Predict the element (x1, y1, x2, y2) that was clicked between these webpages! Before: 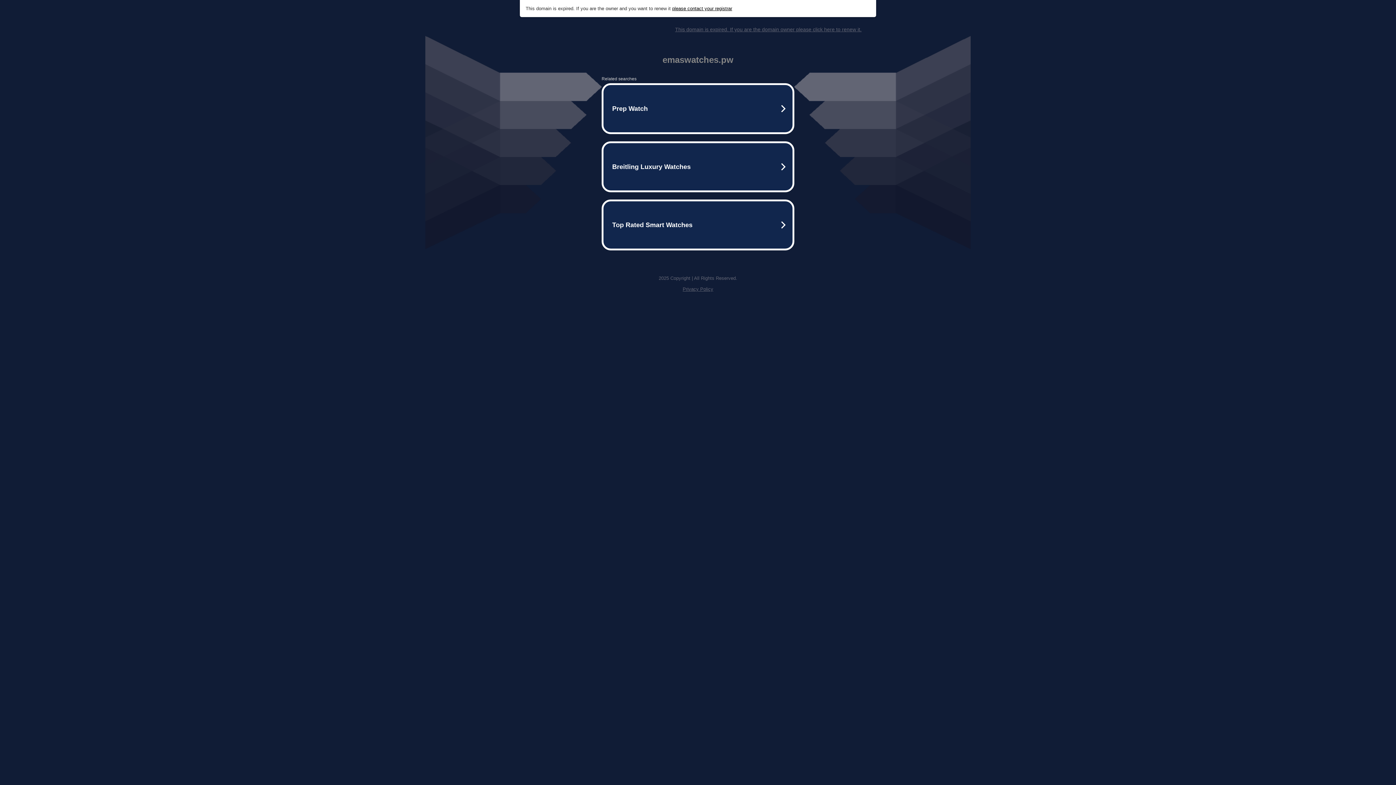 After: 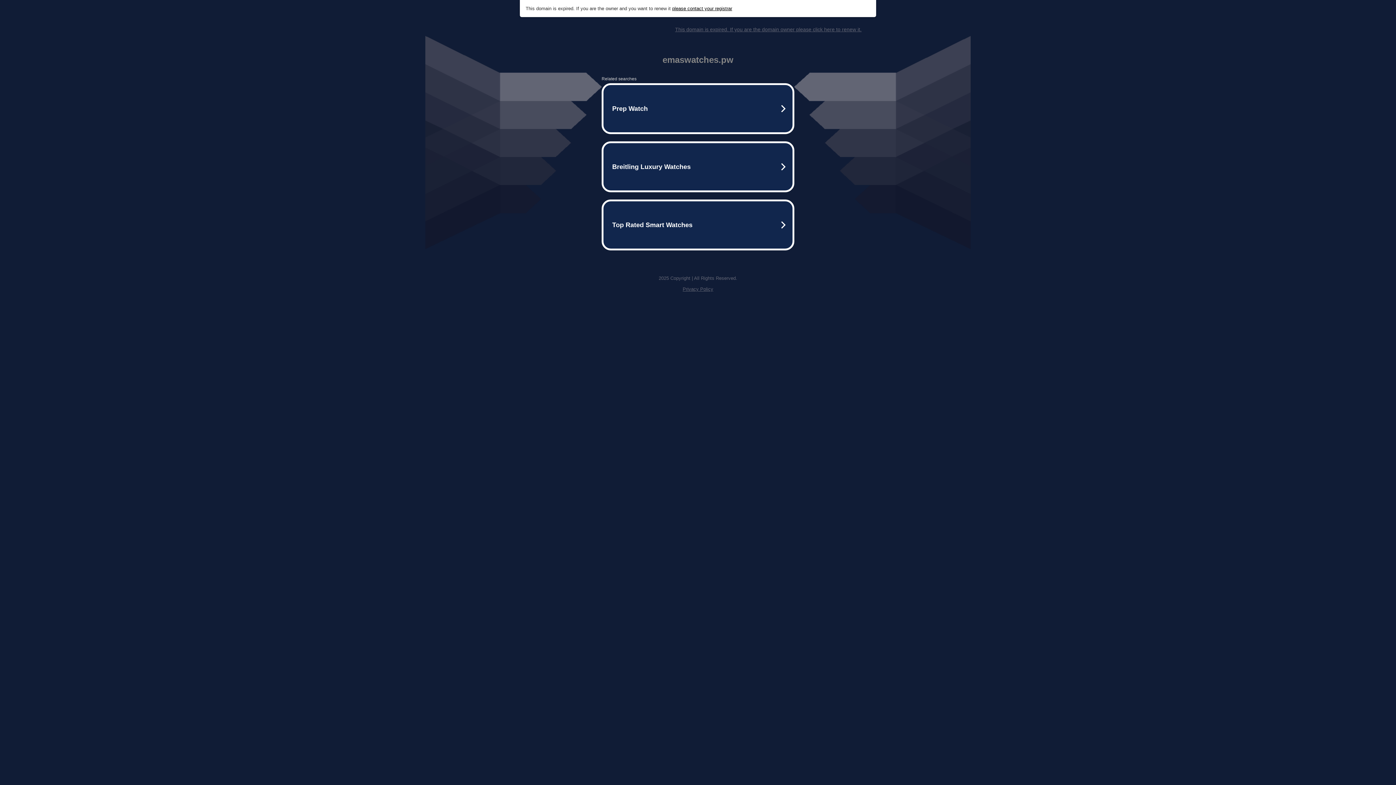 Action: label: This domain is expired. If you are the domain owner please click here to renew it. bbox: (675, 26, 861, 32)